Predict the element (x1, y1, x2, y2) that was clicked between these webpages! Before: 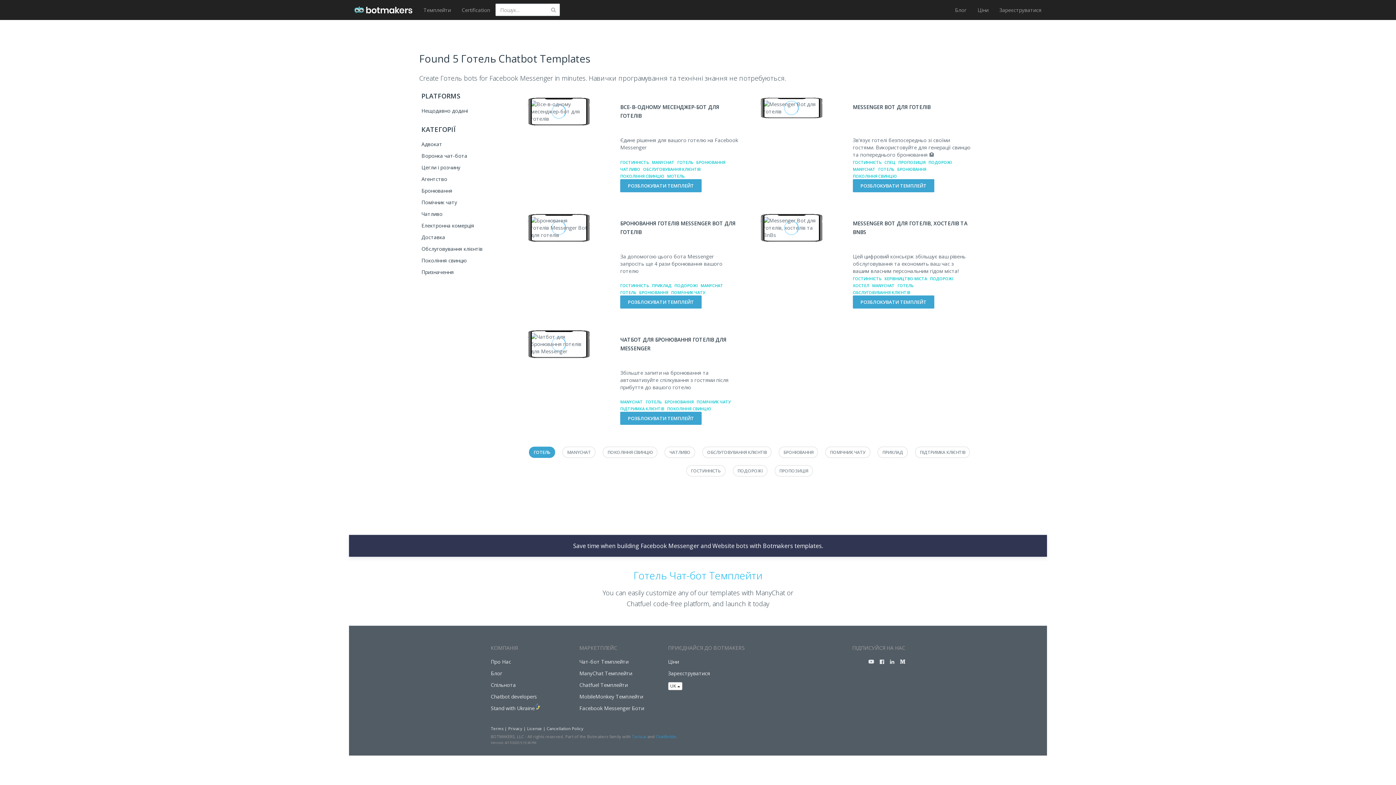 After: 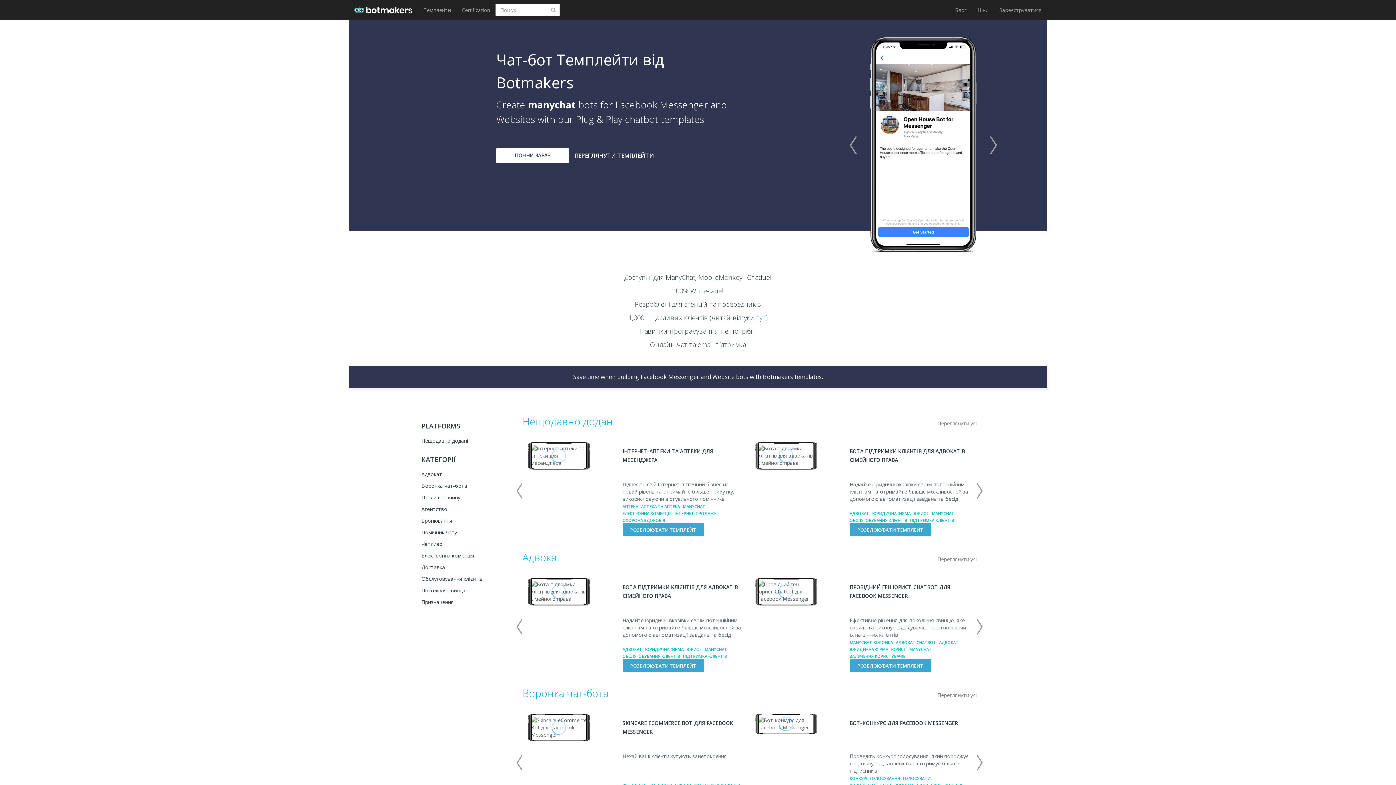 Action: label:   bbox: (349, 0, 418, 20)